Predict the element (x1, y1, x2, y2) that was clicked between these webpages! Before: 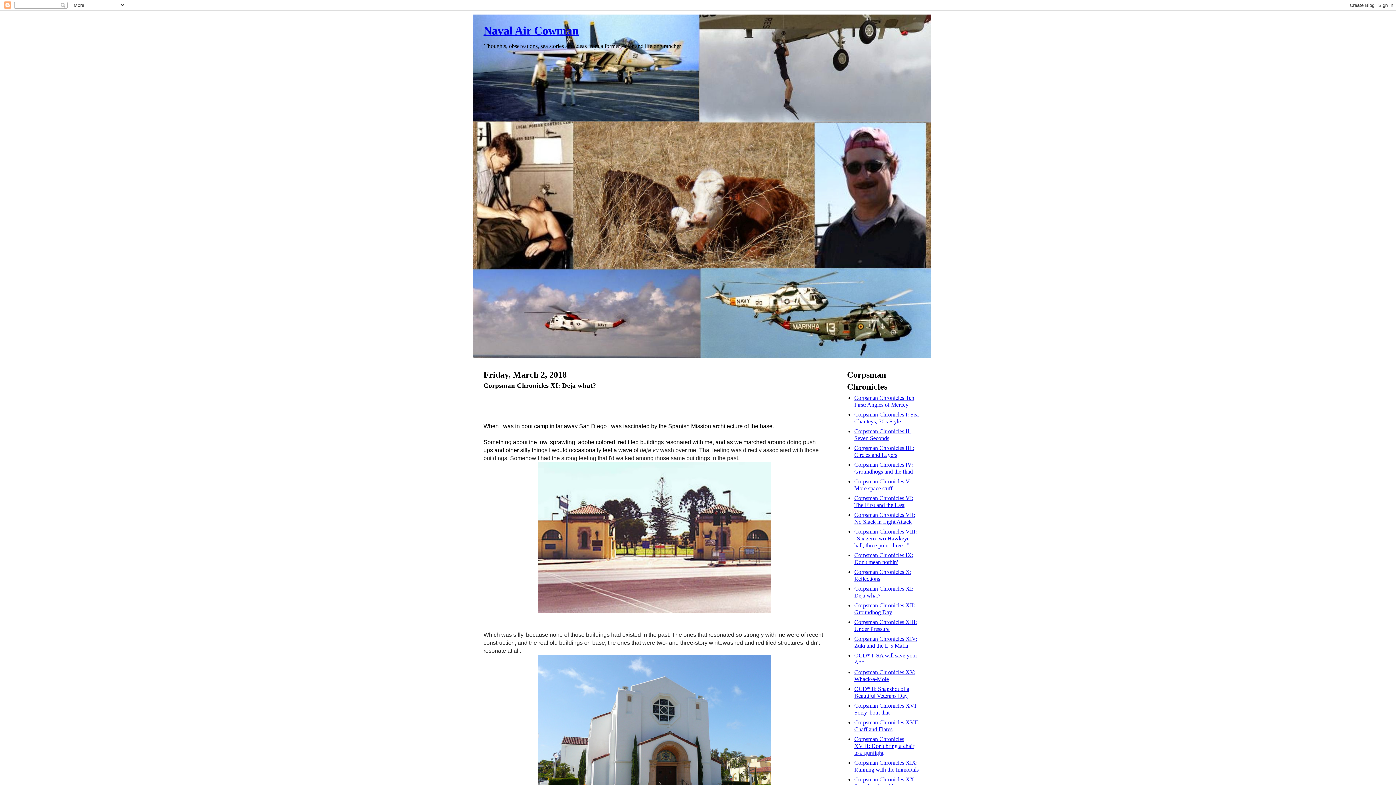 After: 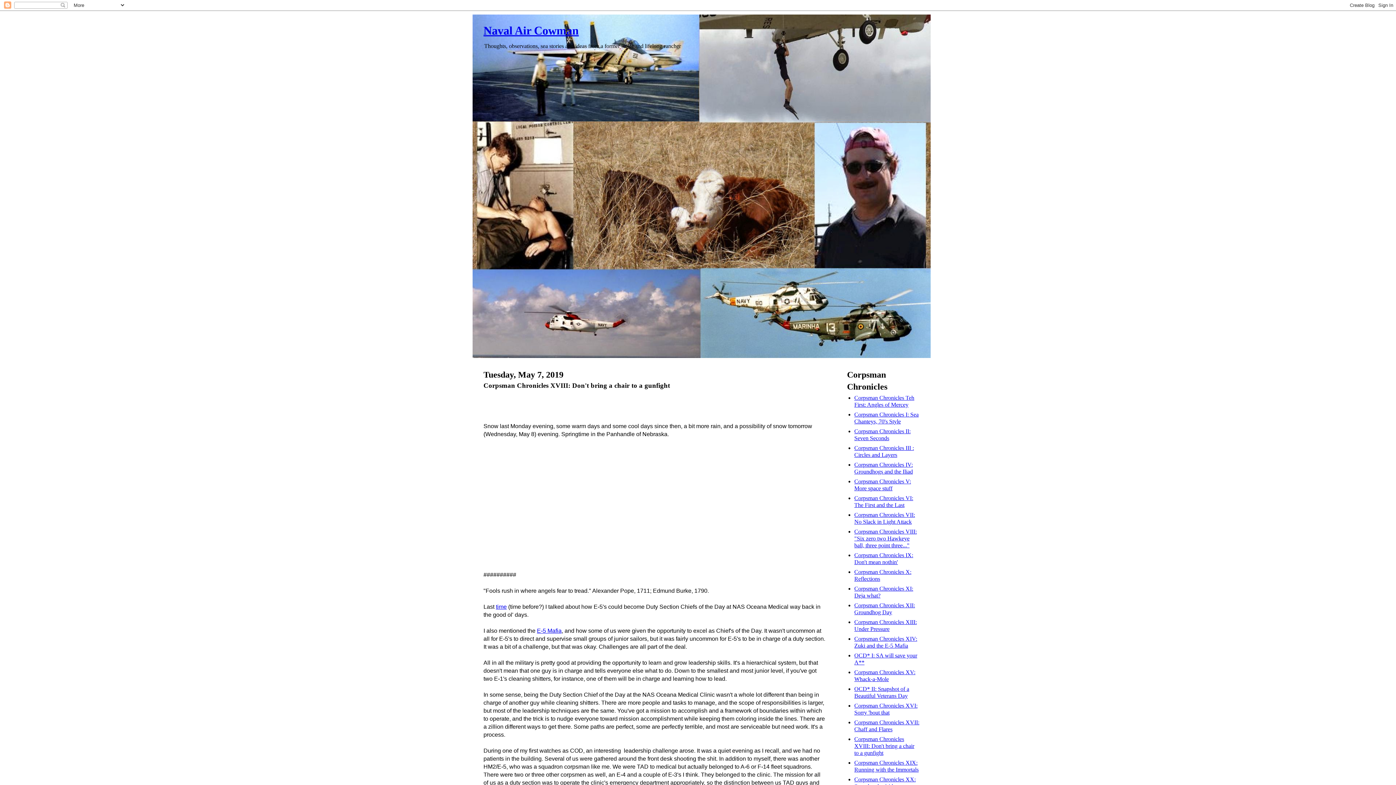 Action: label: Corpsman Chronicles XVIII: Don't bring a chair to a gunfight bbox: (854, 736, 914, 756)